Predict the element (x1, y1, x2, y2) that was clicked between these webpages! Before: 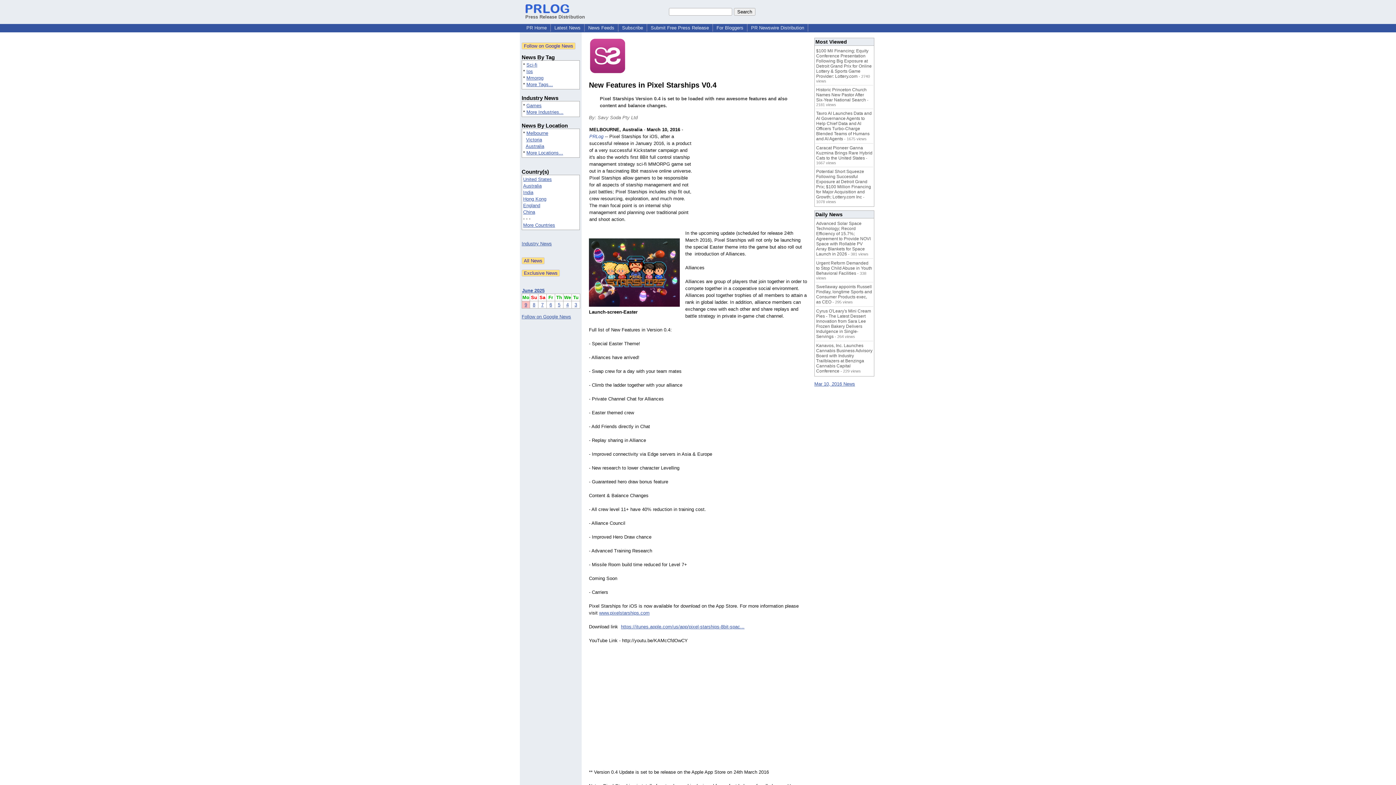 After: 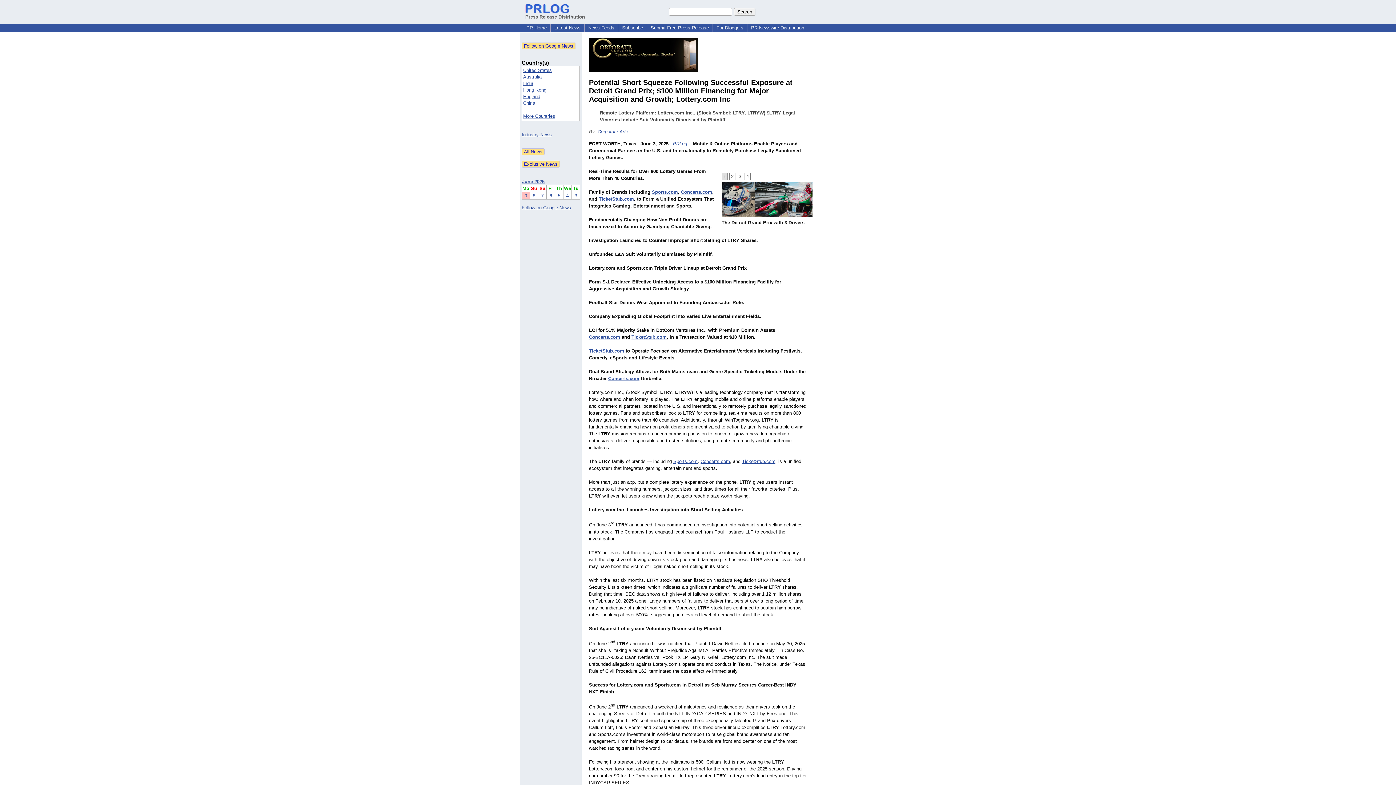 Action: bbox: (816, 169, 871, 199) label: Potential Short Squeeze Following Successful Exposure at Detroit Grand Prix; $100 Million Financing for Major Acquisition and Growth; Lottery.com Inc